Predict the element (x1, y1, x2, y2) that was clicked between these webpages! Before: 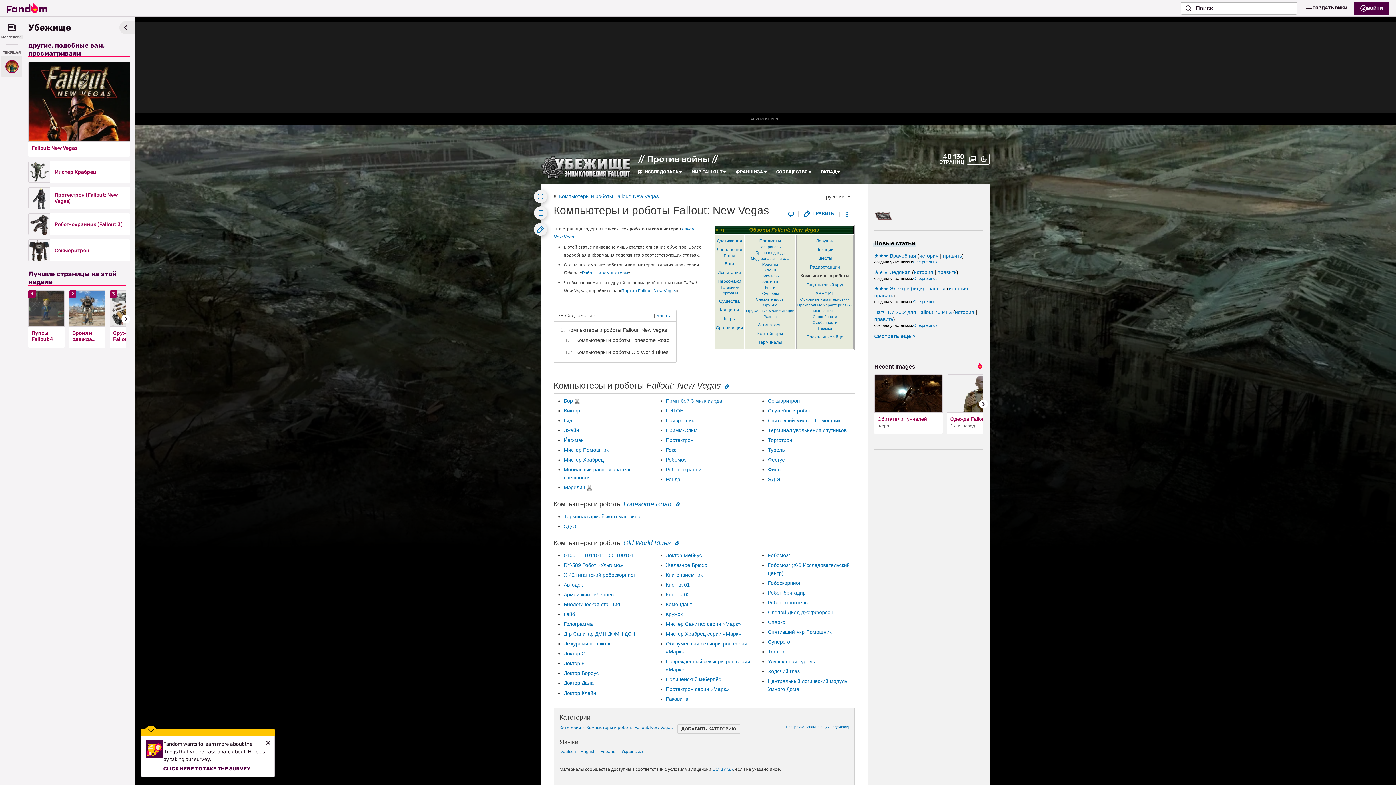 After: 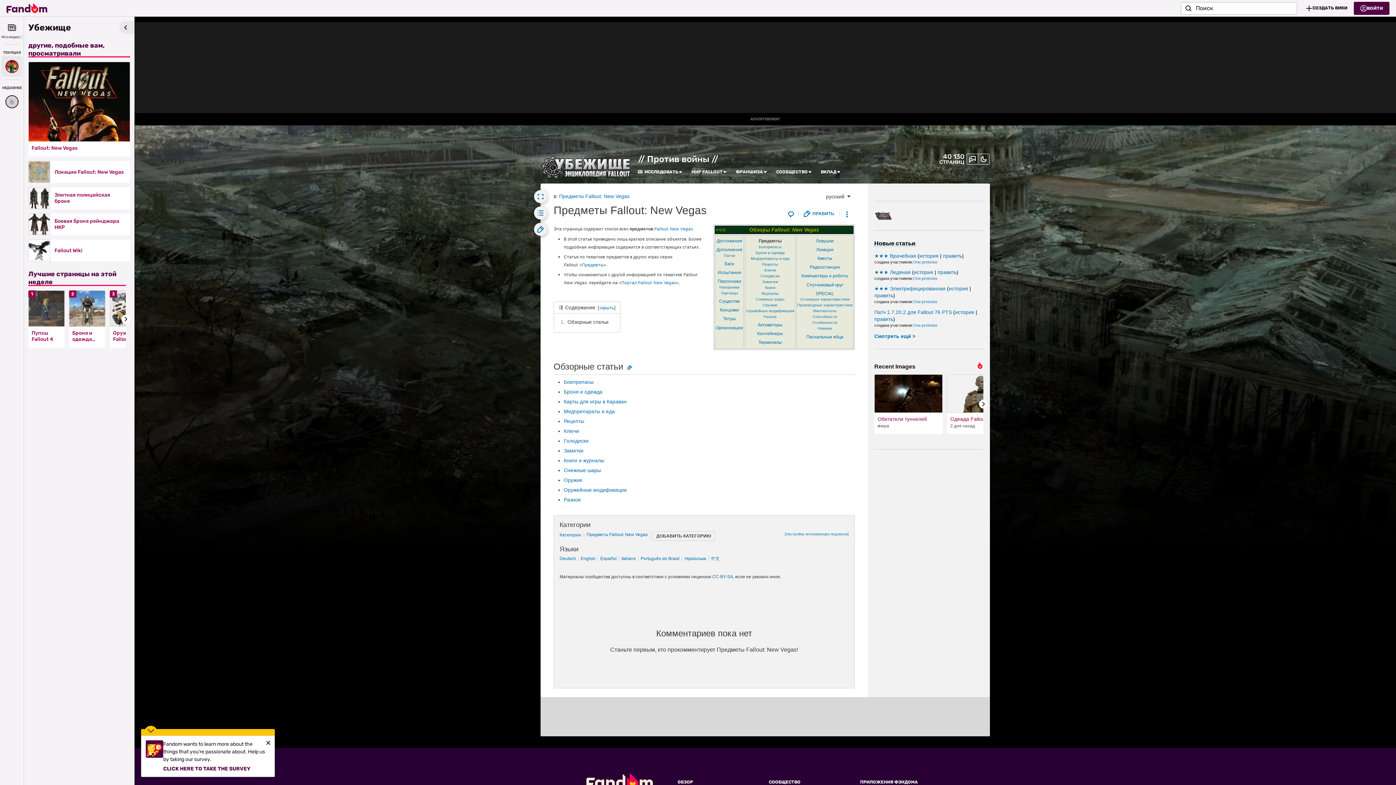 Action: bbox: (759, 238, 781, 243) label: Предметы